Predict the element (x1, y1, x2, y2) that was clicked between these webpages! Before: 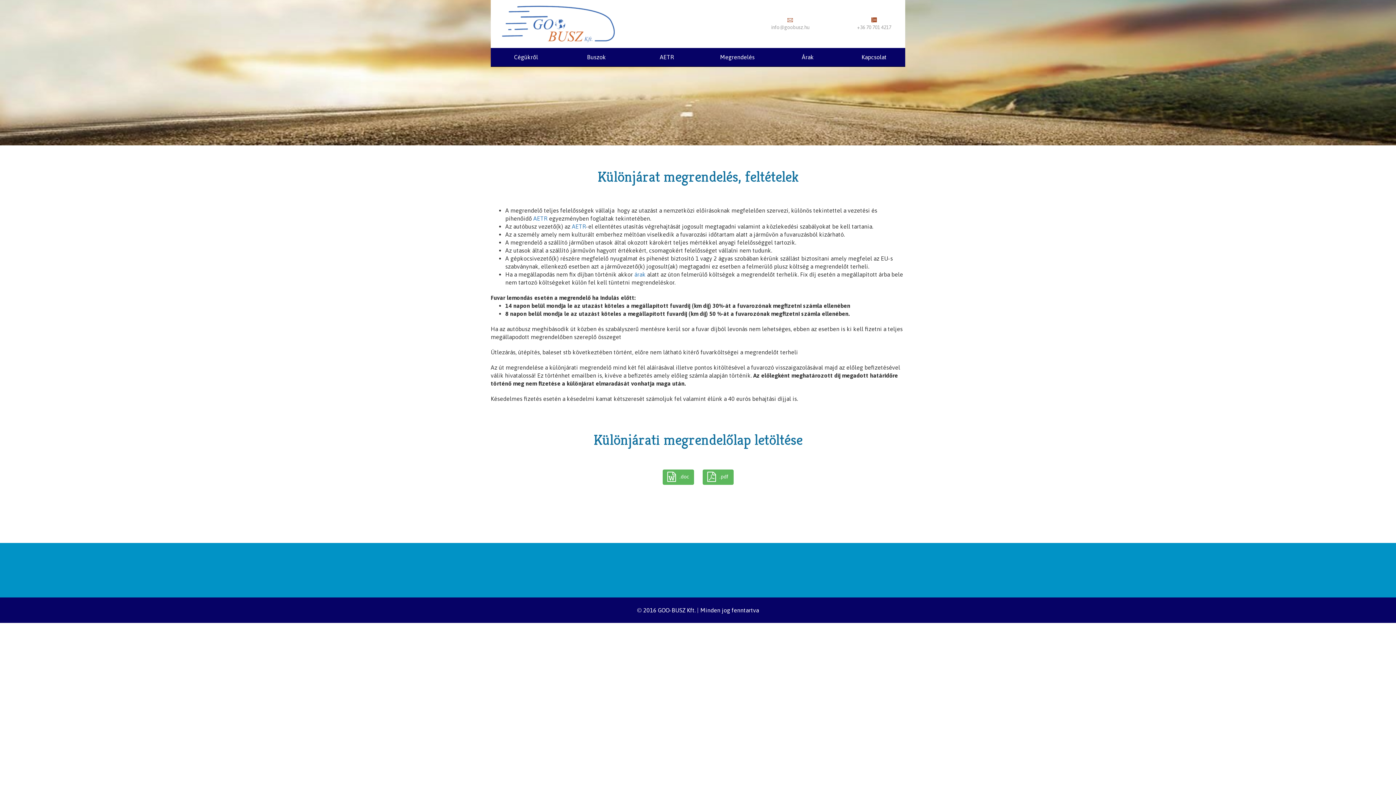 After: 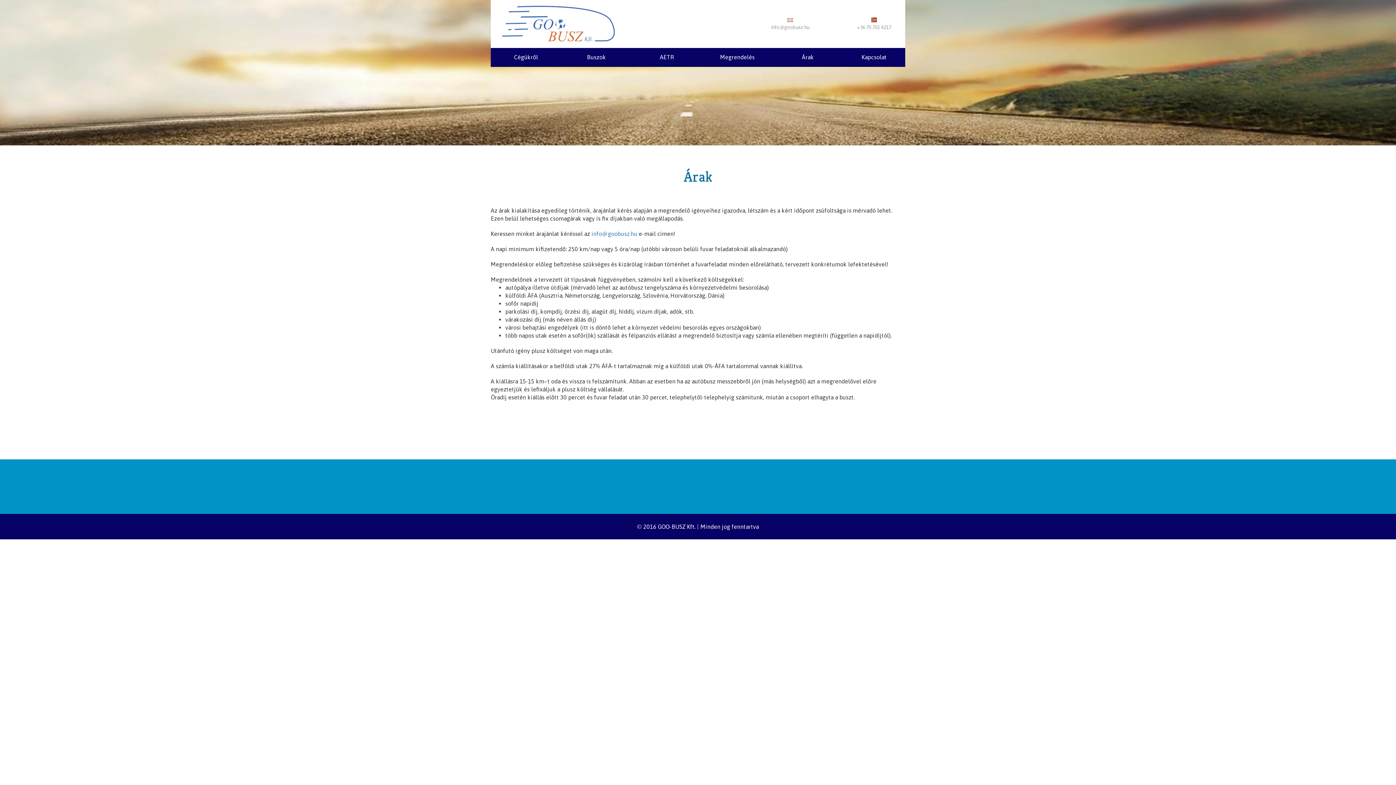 Action: bbox: (634, 271, 645, 277) label: árak